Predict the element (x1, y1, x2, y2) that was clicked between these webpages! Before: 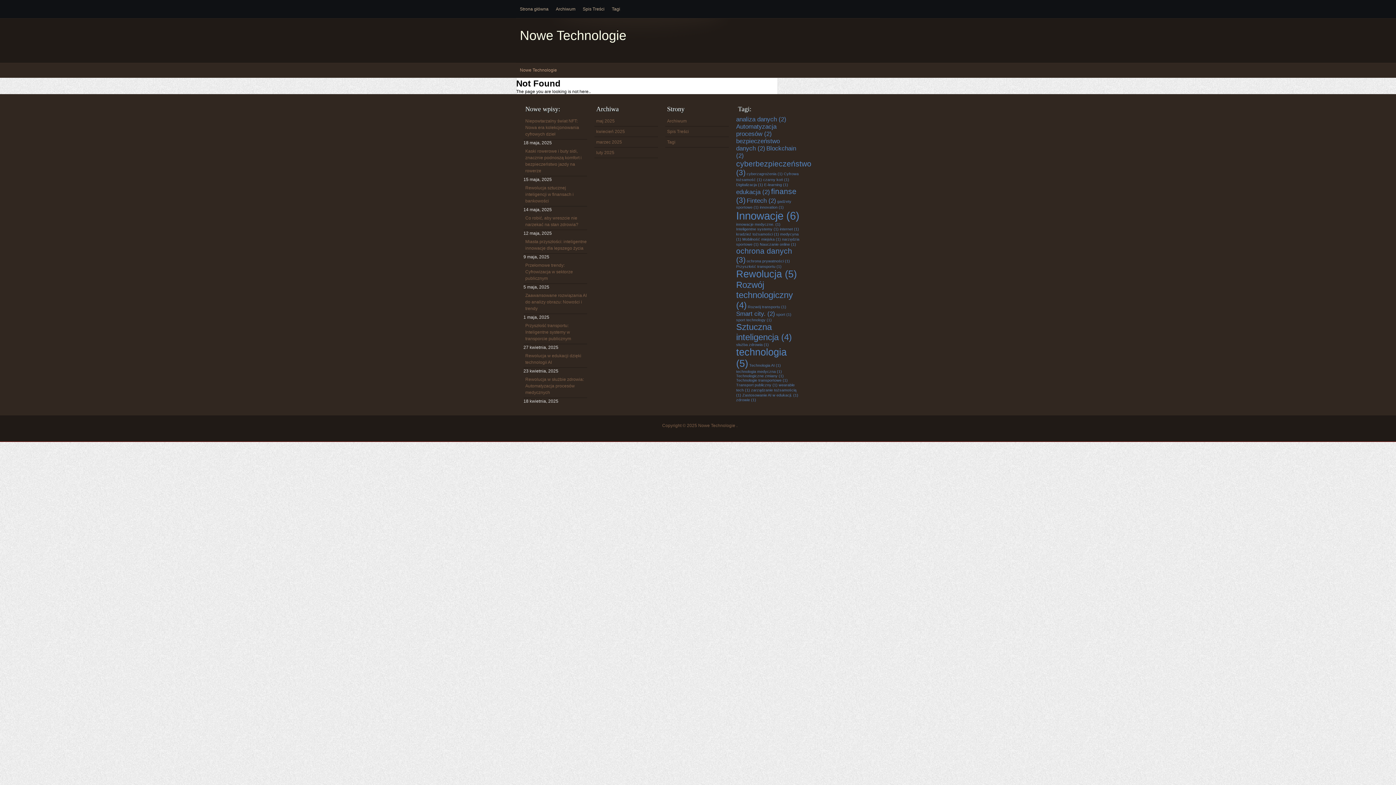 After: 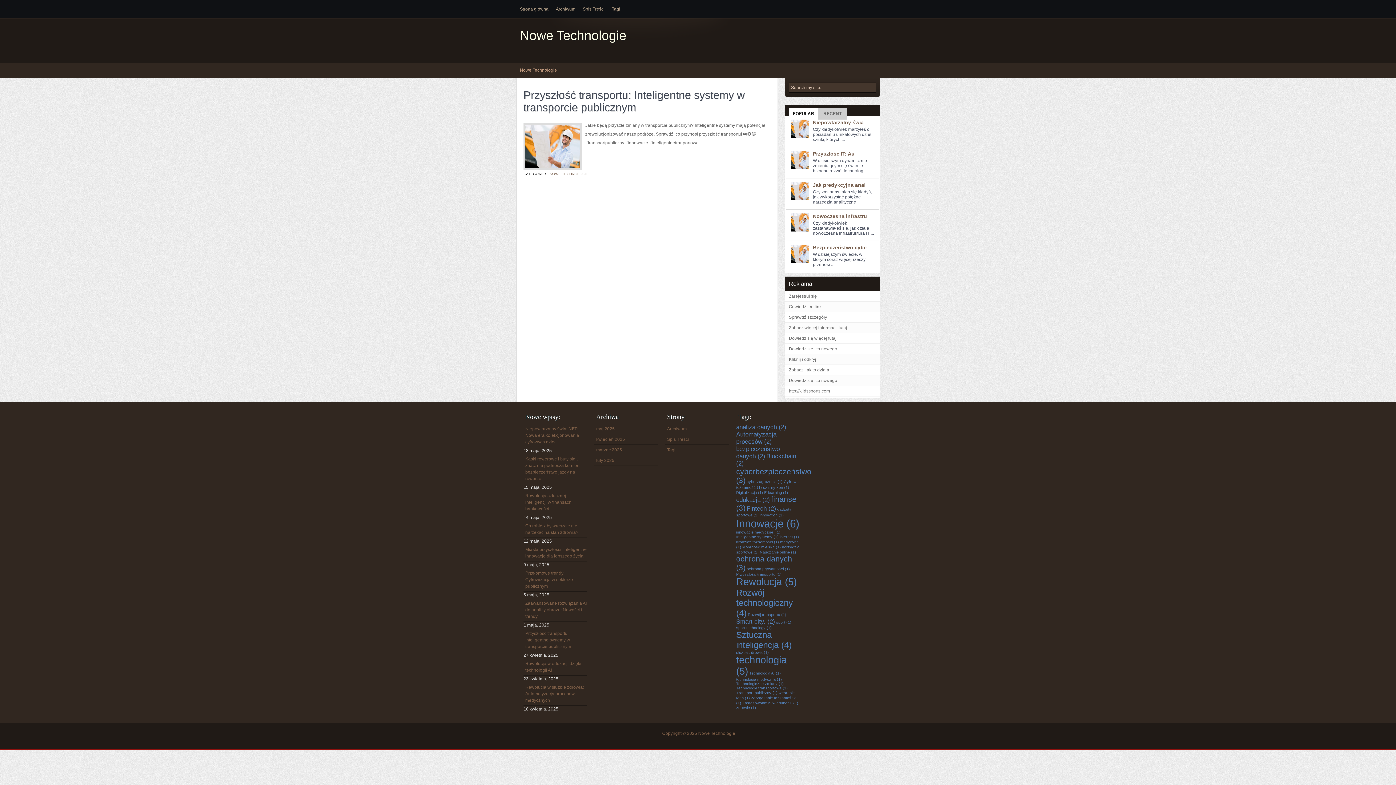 Action: label: Rozwój transportu (1 element) bbox: (748, 304, 786, 309)